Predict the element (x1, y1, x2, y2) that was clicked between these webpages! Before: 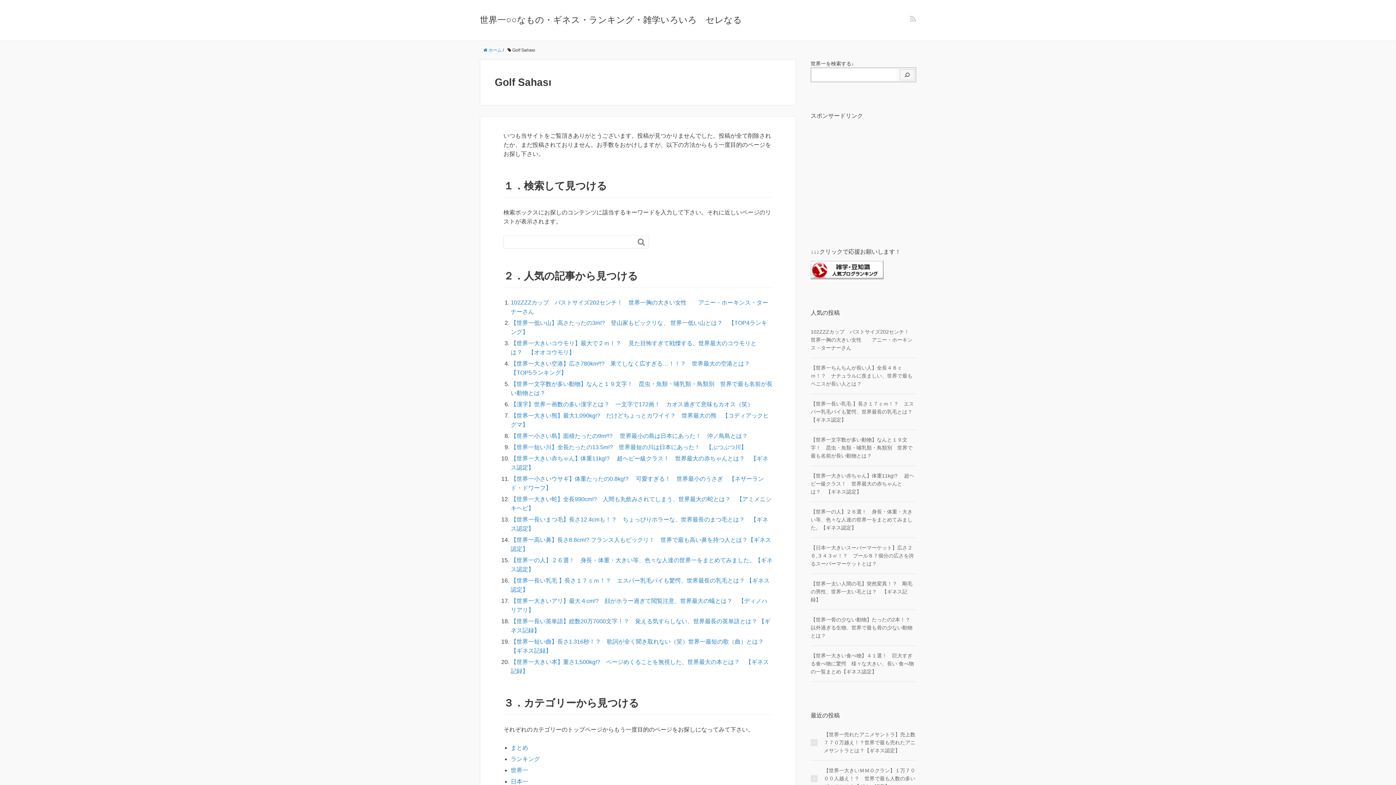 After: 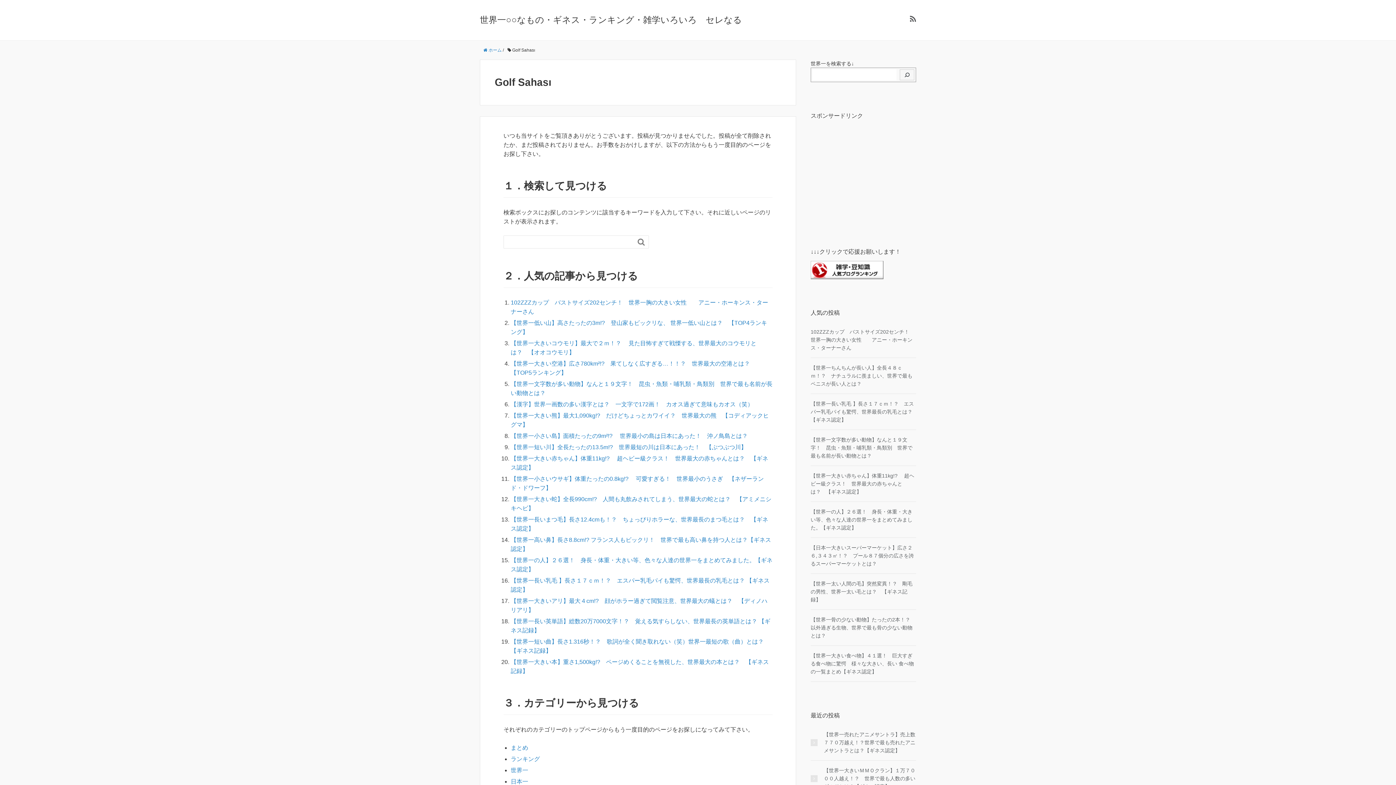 Action: bbox: (910, 14, 916, 23)